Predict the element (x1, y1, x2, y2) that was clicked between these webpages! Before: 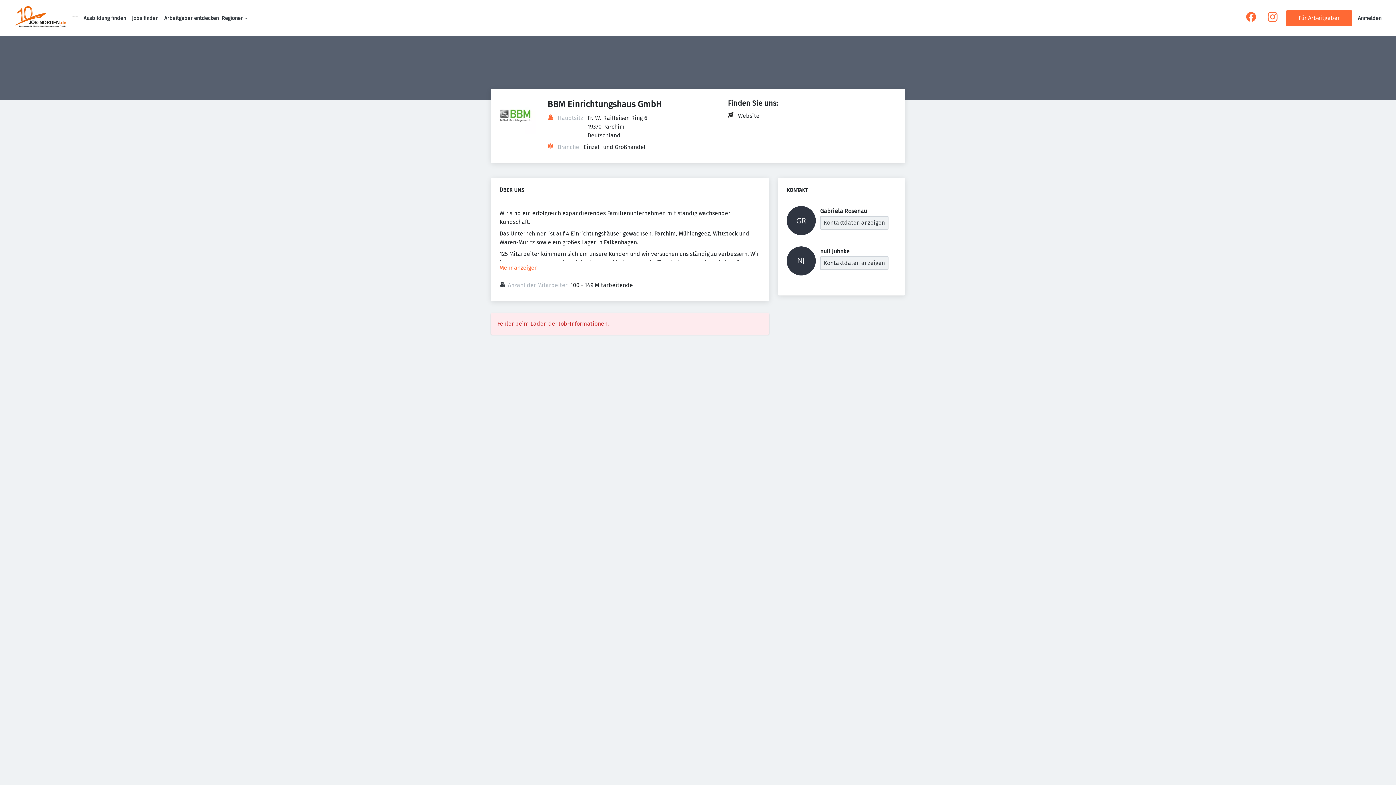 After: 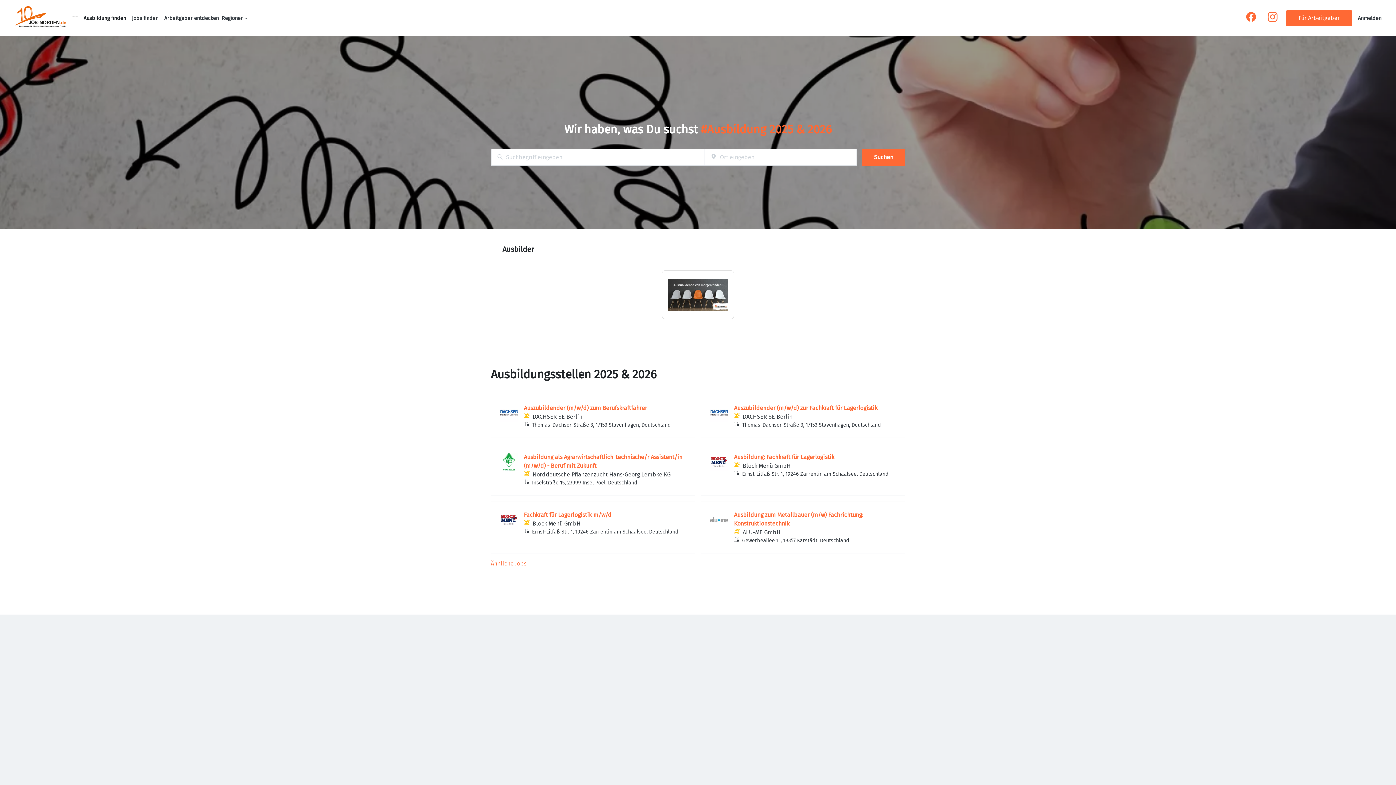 Action: label: Ausbildung finden bbox: (83, 15, 126, 21)